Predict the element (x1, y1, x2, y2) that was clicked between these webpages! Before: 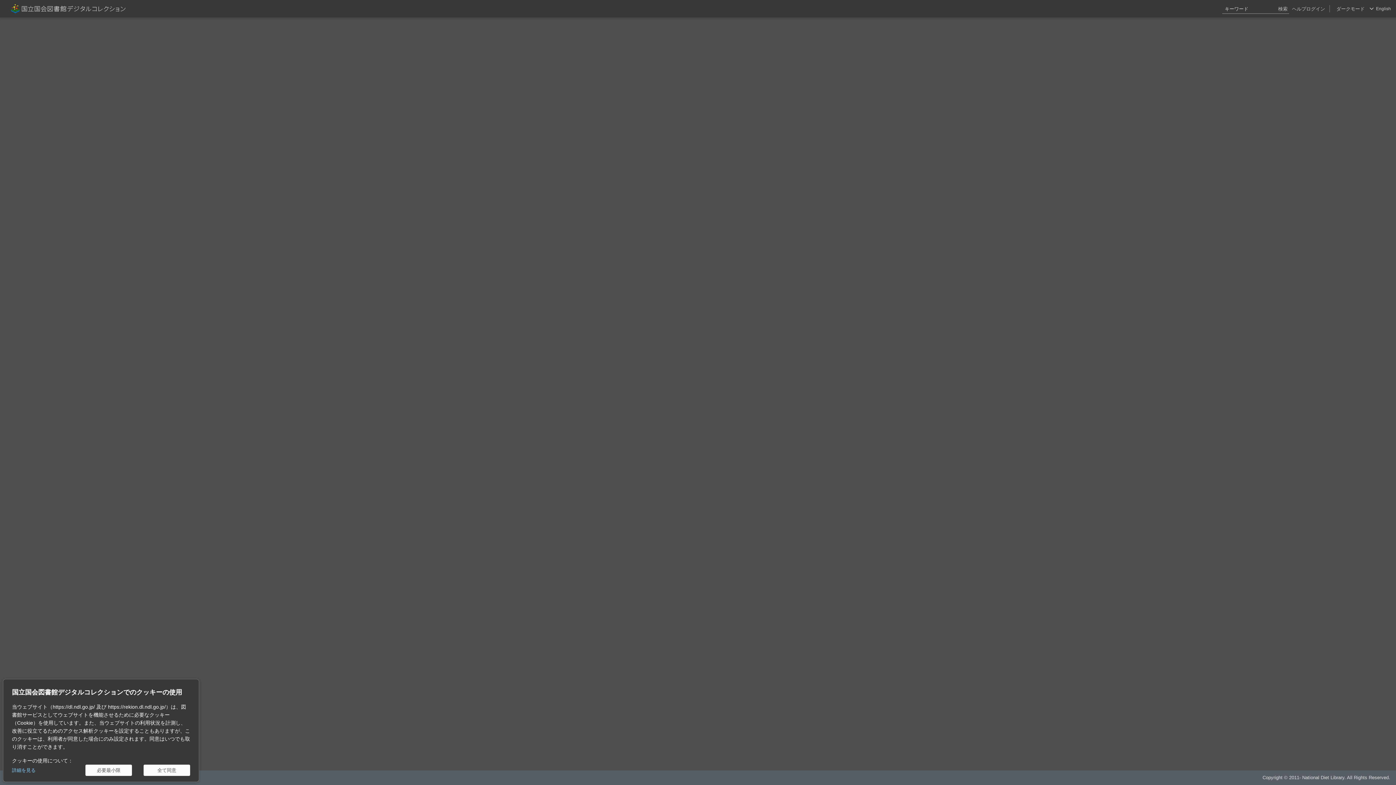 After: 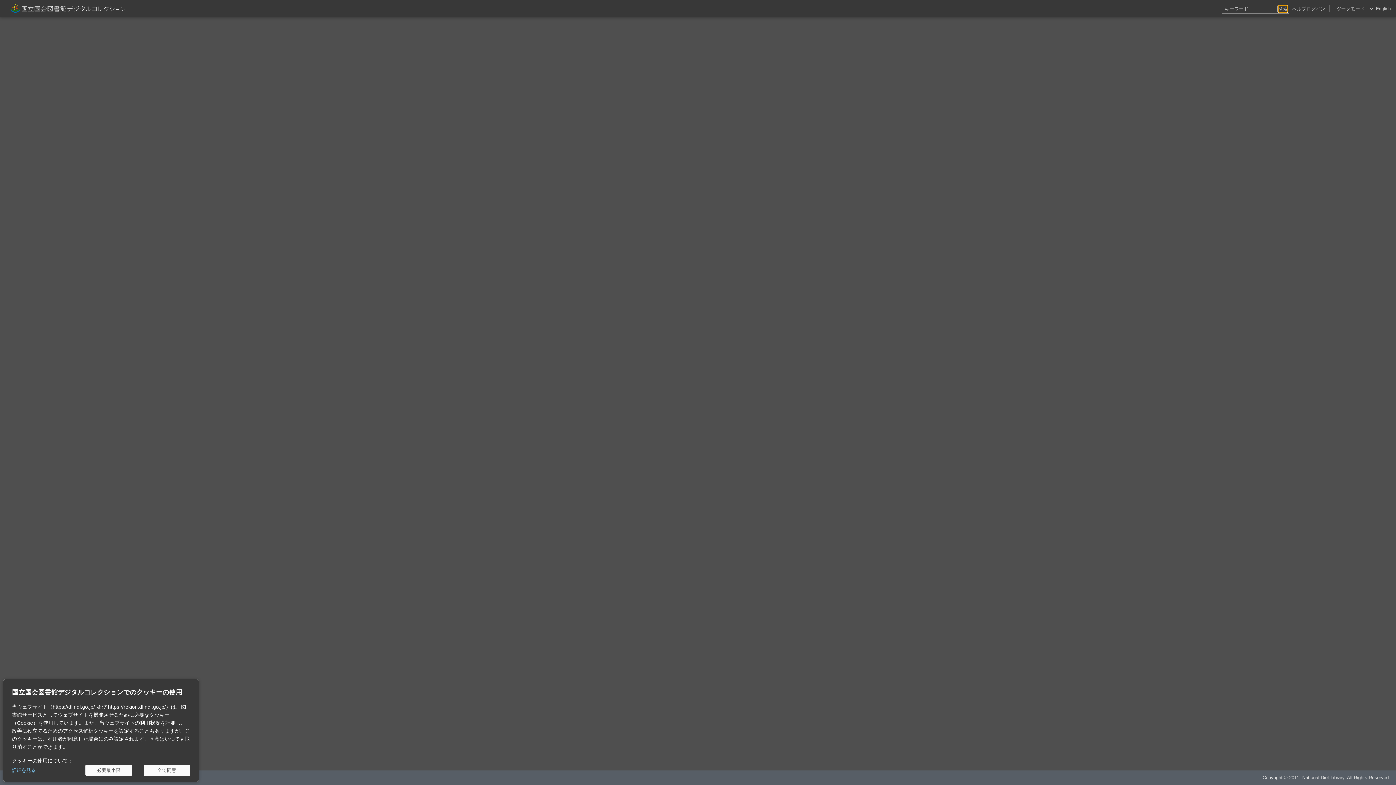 Action: bbox: (1278, 5, 1288, 12) label: 検索